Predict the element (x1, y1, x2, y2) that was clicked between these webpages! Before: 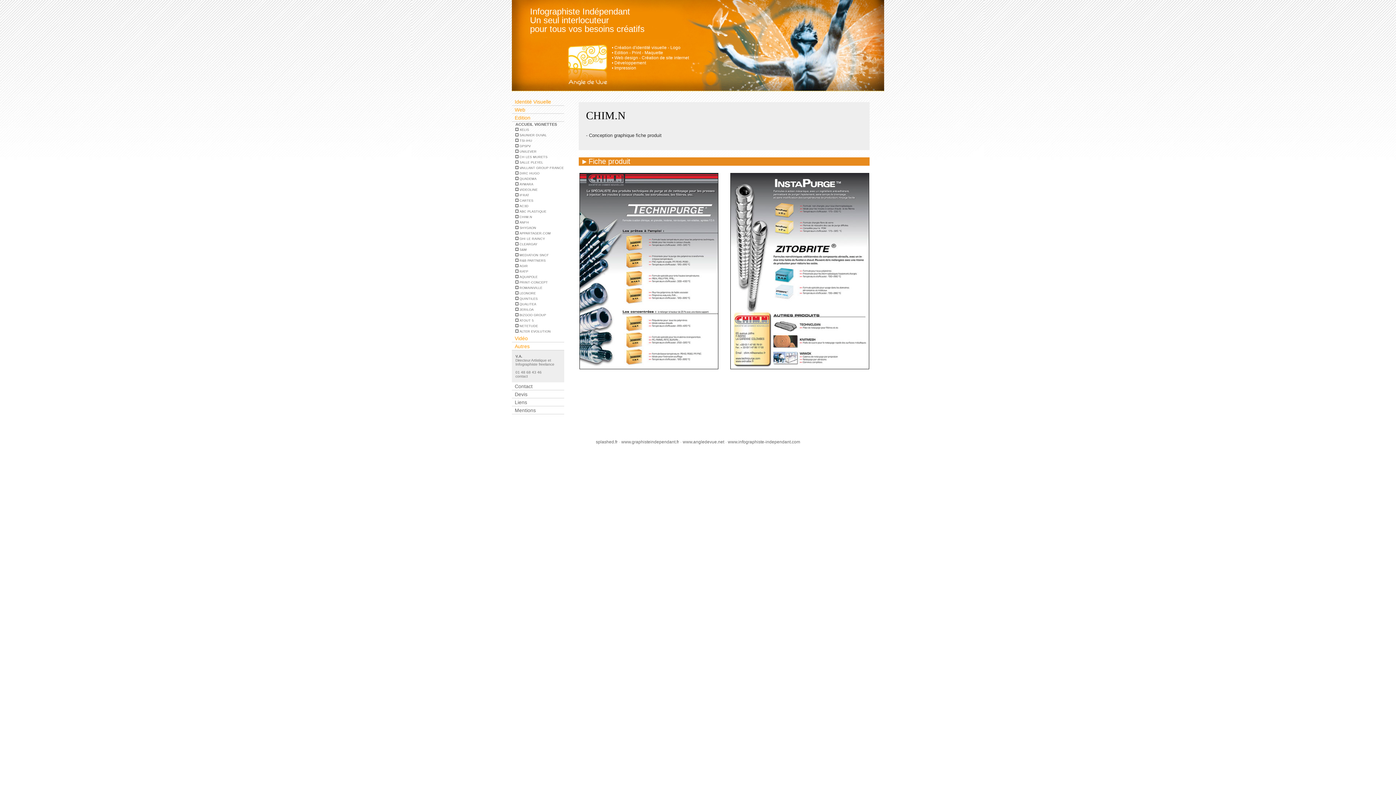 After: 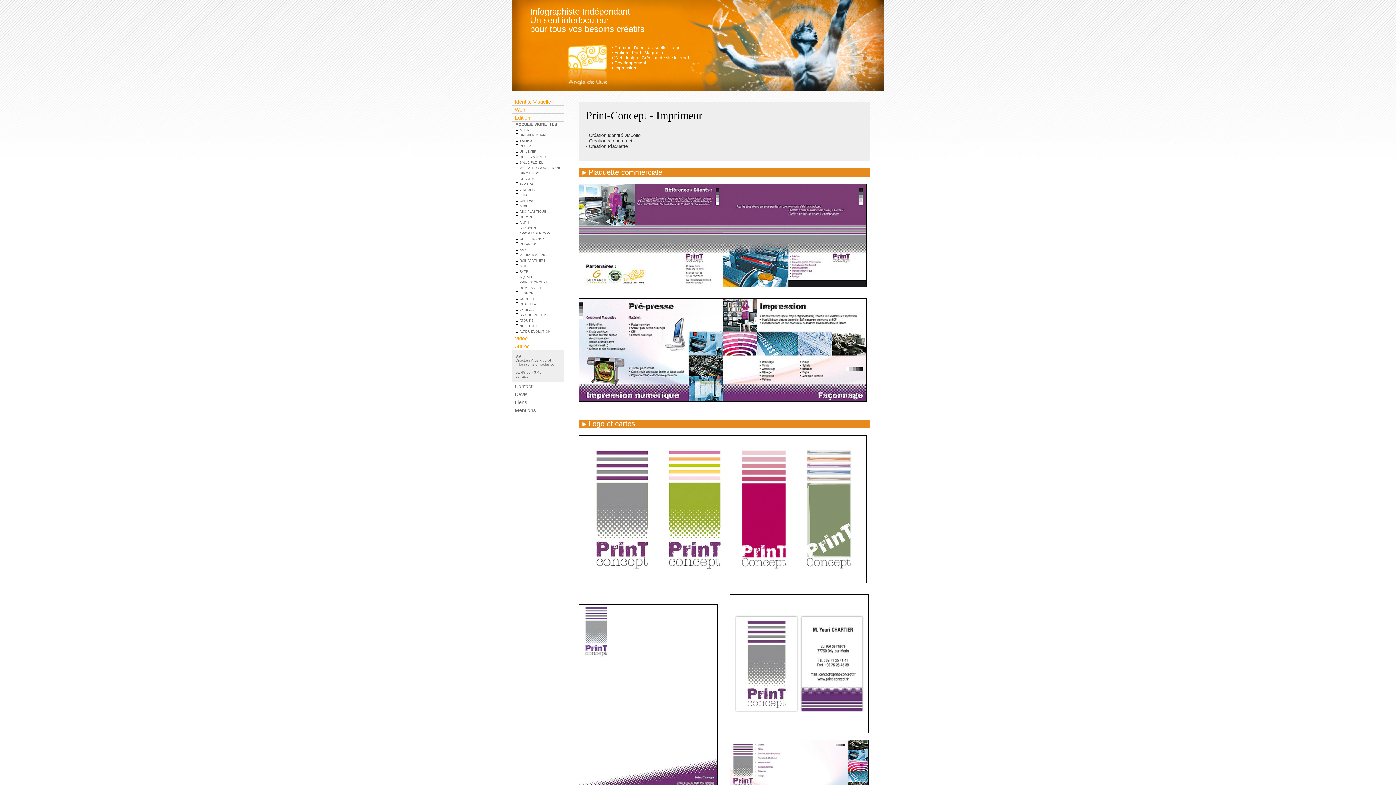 Action: bbox: (515, 280, 548, 284) label:  PRINT-CONCEPT
